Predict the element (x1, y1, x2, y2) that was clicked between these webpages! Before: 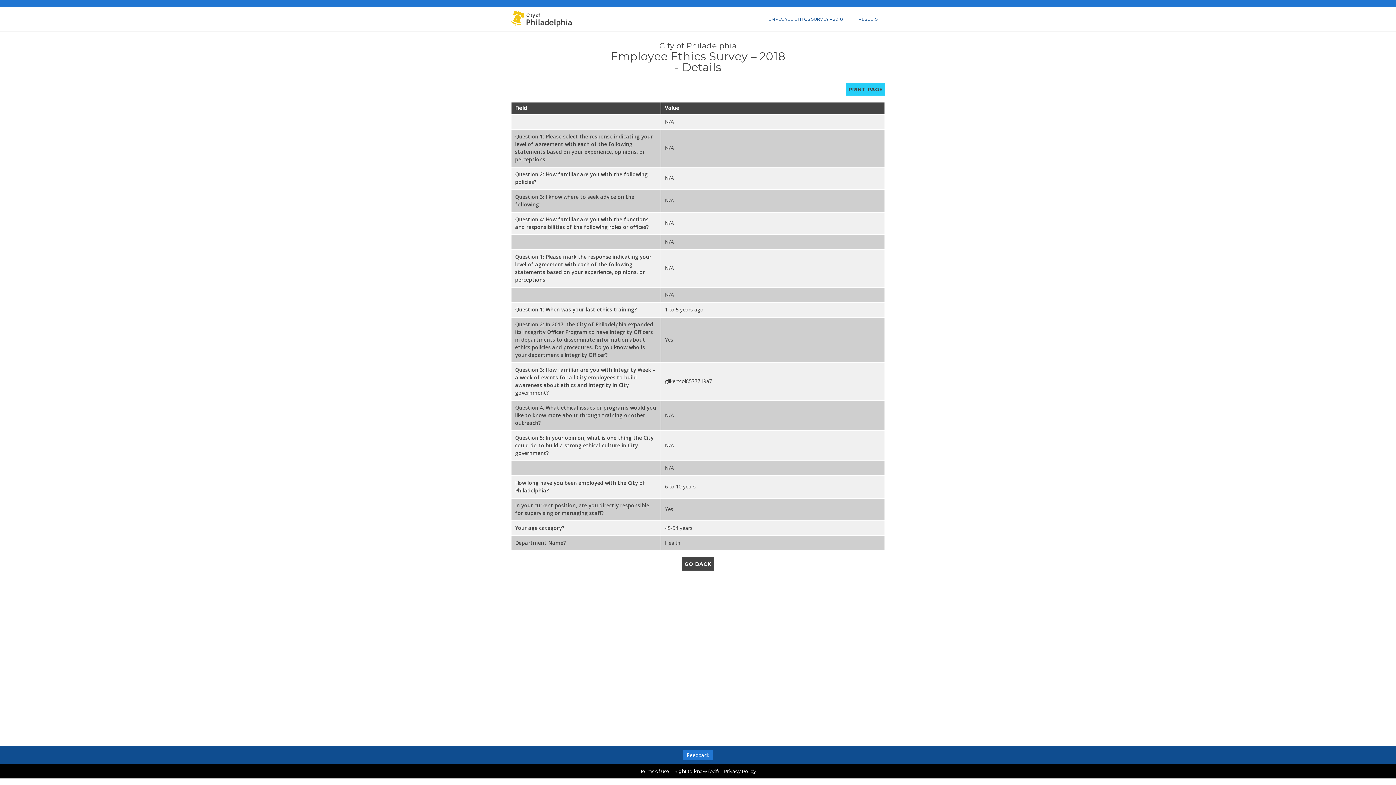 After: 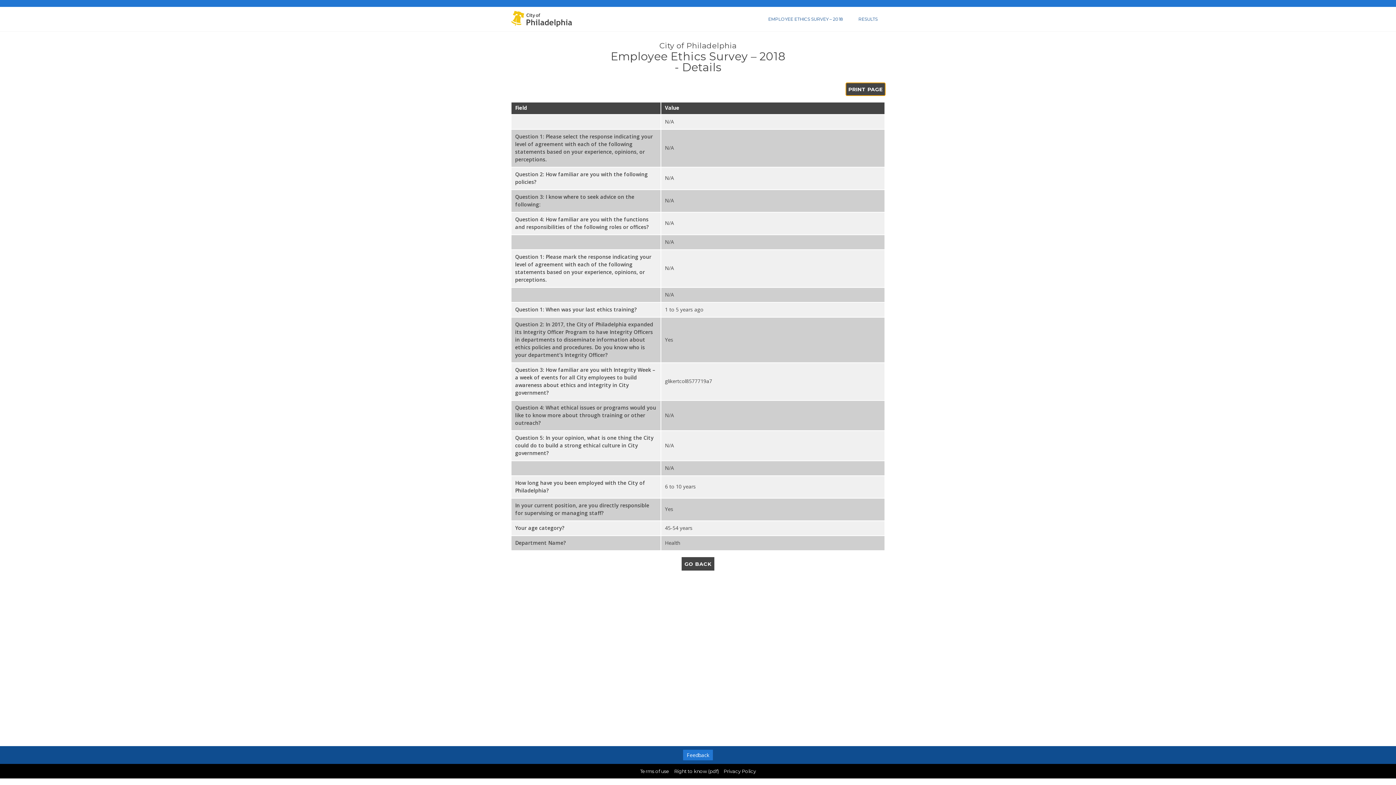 Action: label: PRINT PAGE bbox: (846, 82, 885, 95)